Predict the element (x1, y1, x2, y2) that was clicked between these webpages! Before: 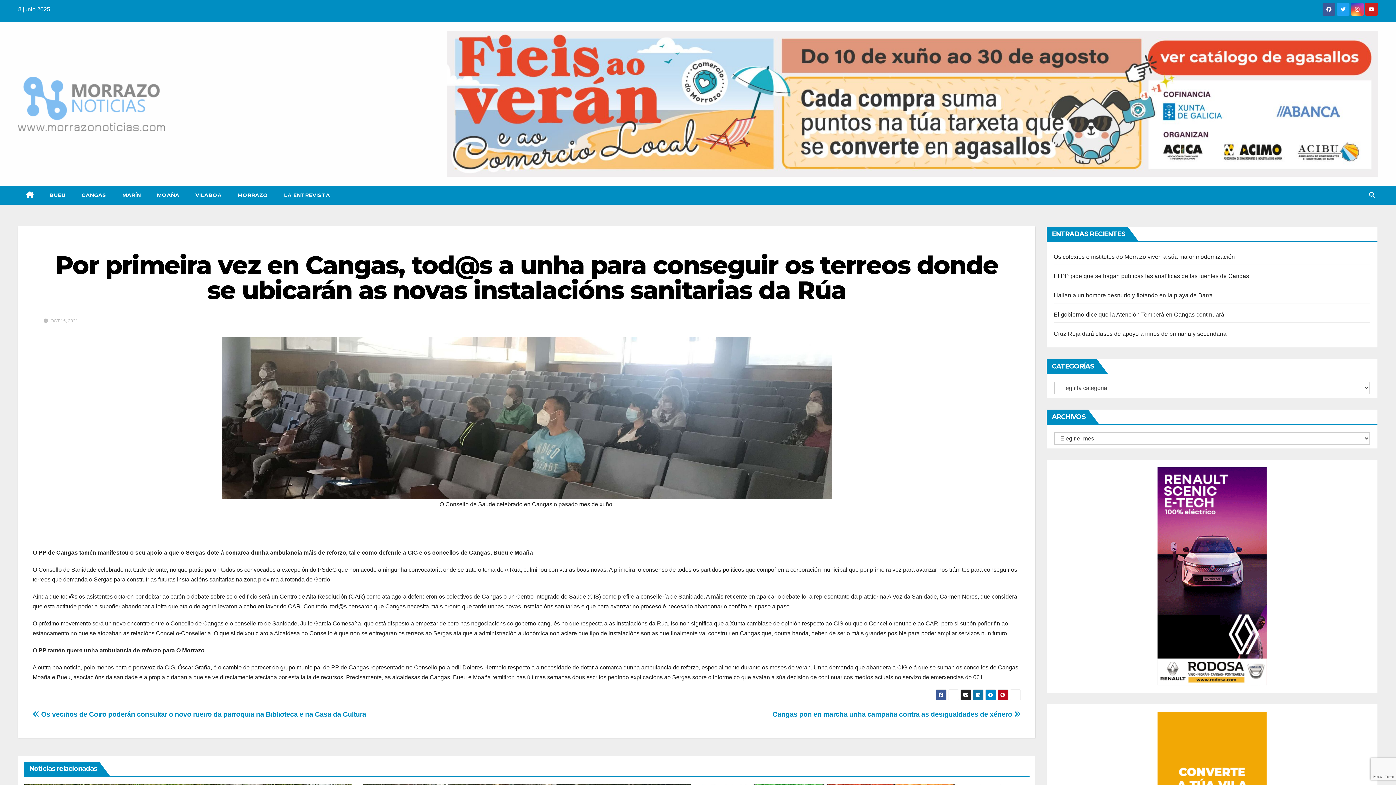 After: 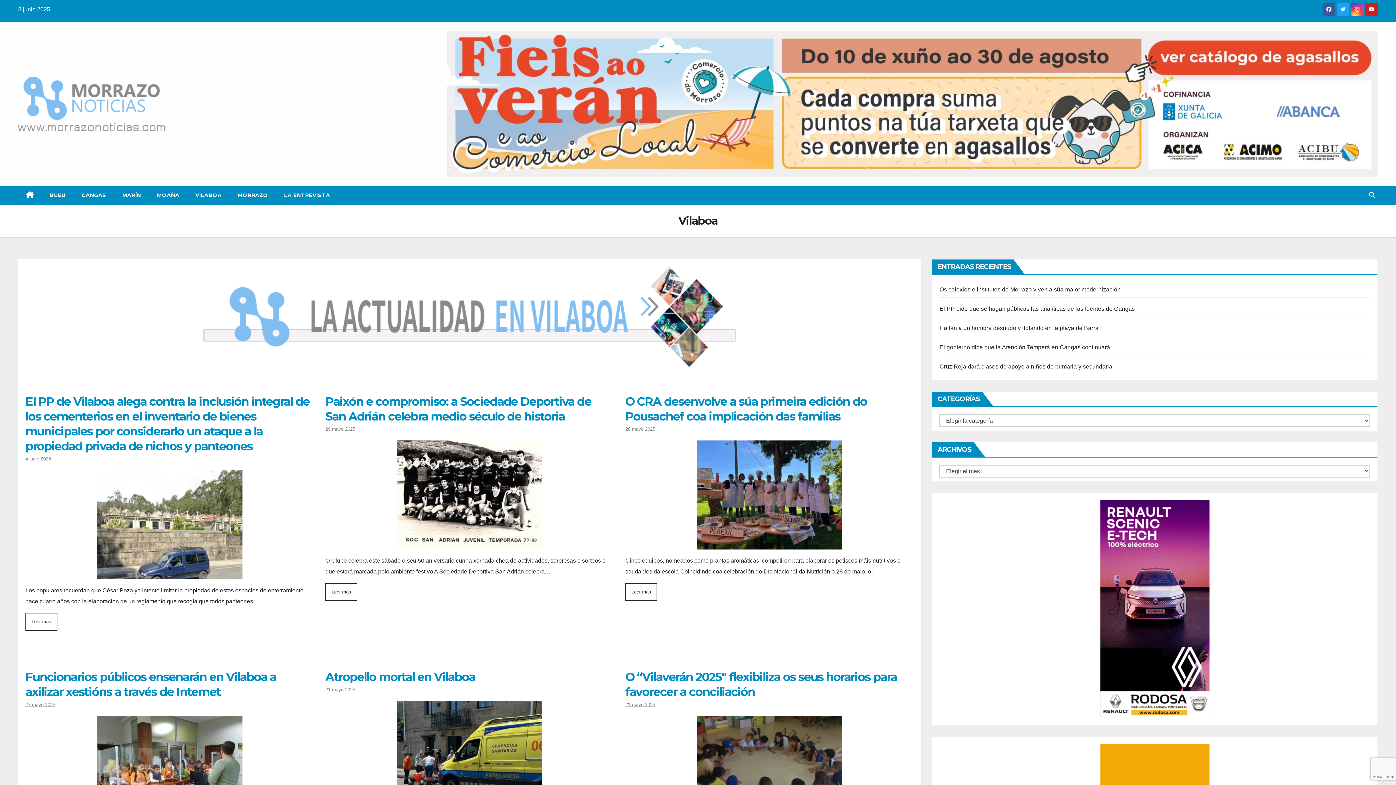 Action: bbox: (187, 185, 229, 204) label: VILABOA